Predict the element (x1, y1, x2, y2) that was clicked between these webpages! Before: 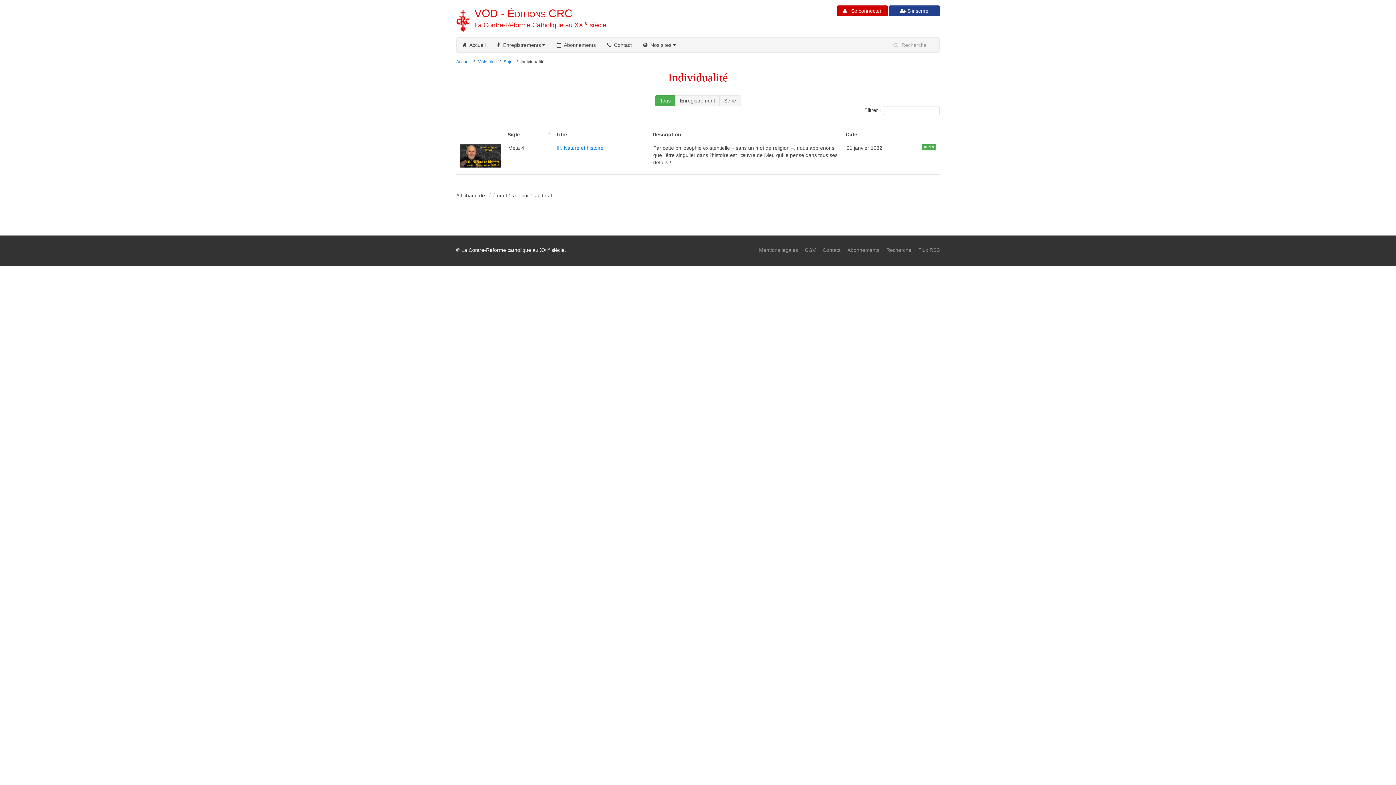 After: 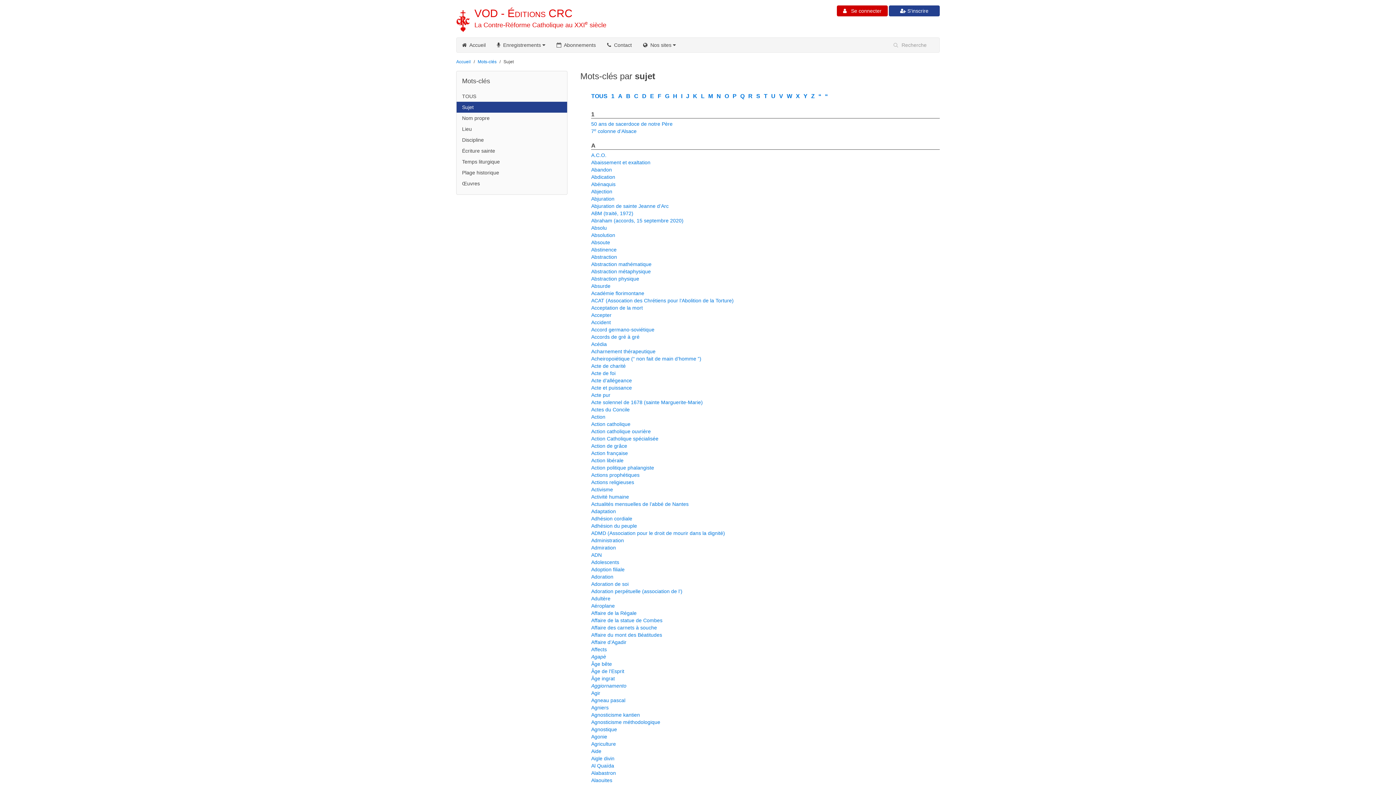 Action: label: Sujet bbox: (503, 58, 513, 65)